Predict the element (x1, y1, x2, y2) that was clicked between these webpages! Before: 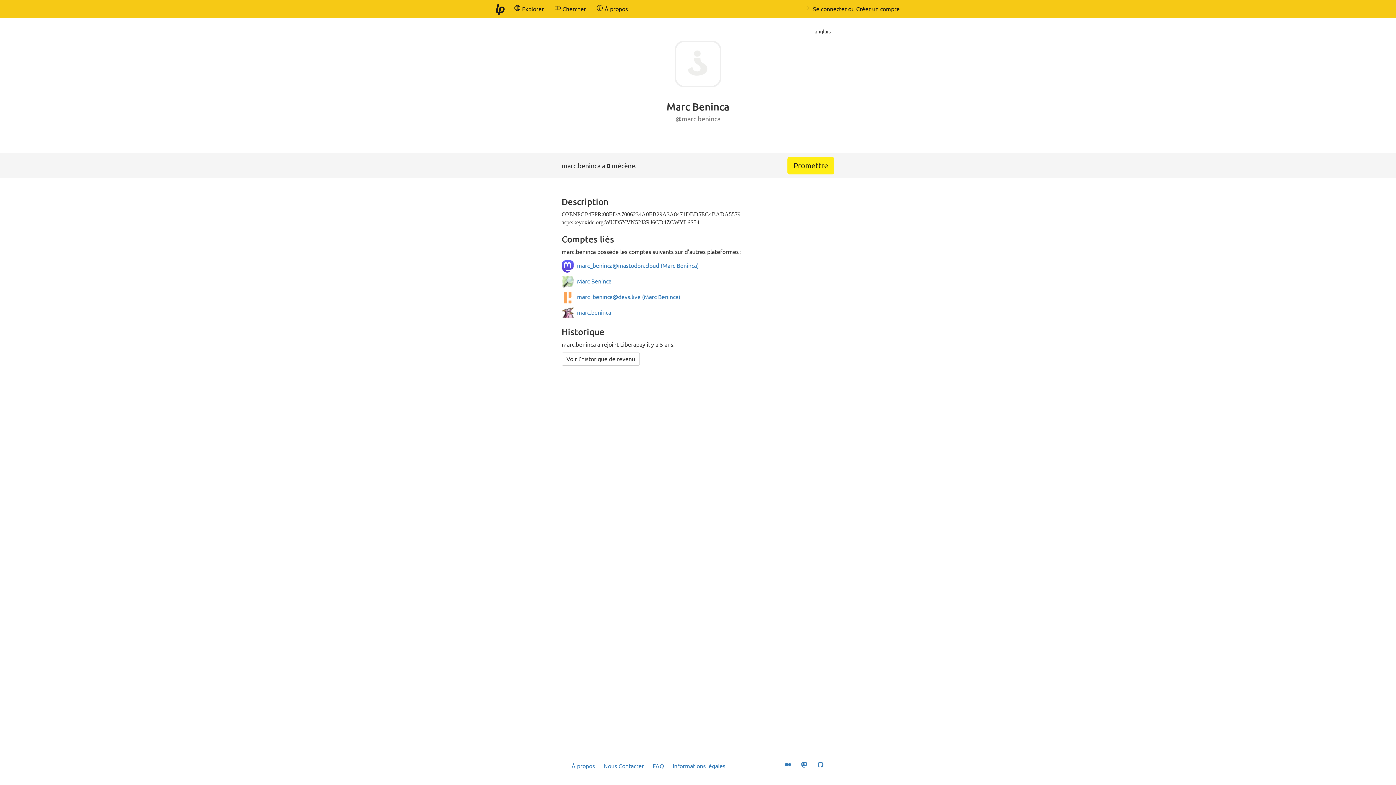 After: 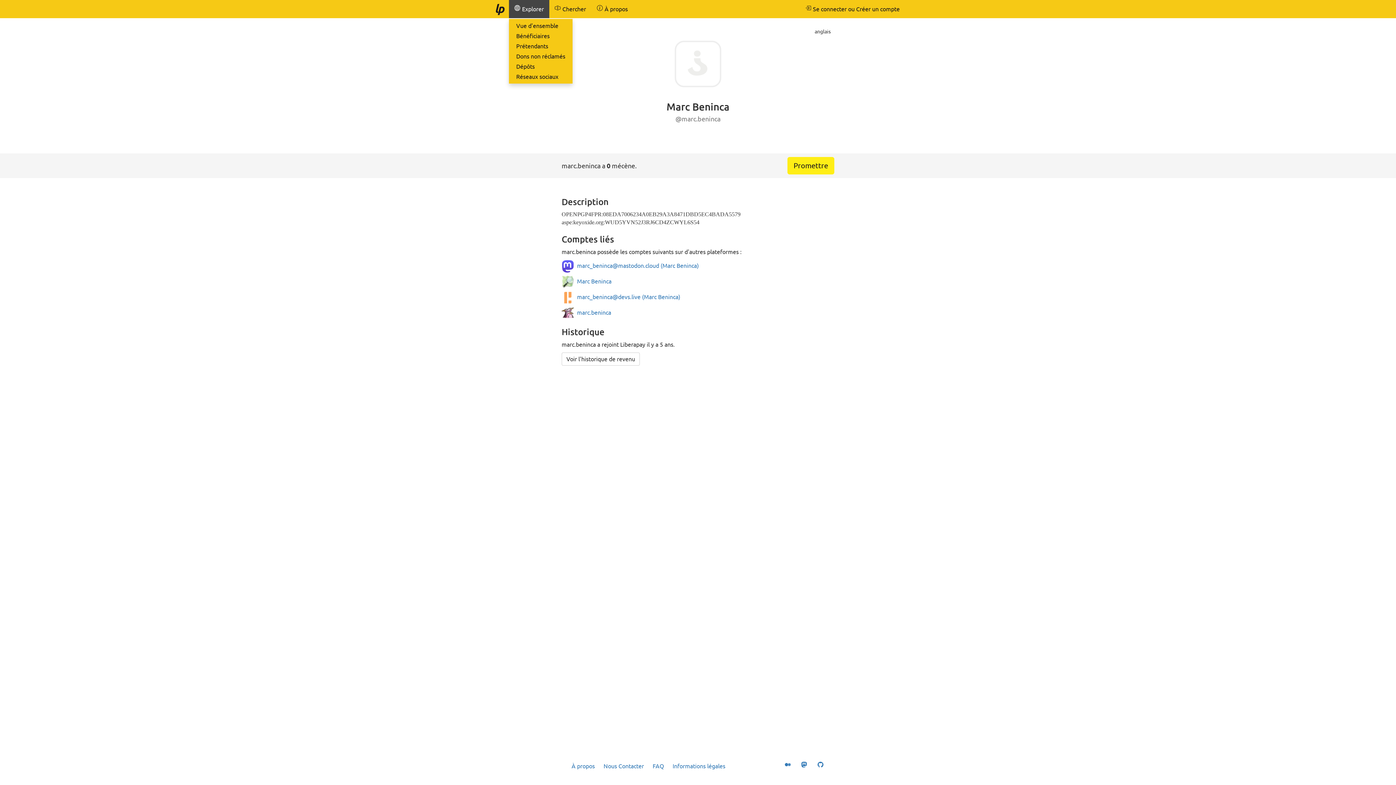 Action: label:  Explorer bbox: (509, 0, 549, 18)